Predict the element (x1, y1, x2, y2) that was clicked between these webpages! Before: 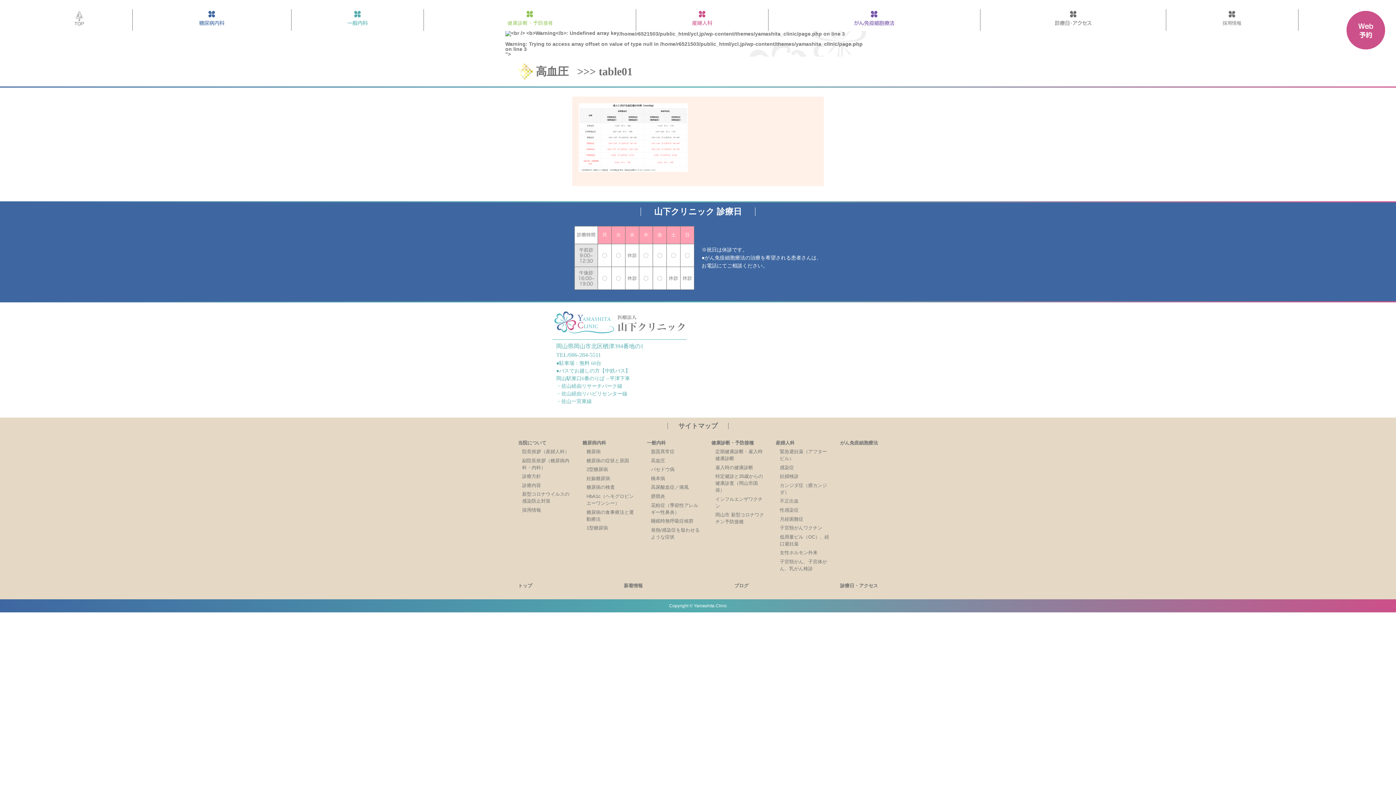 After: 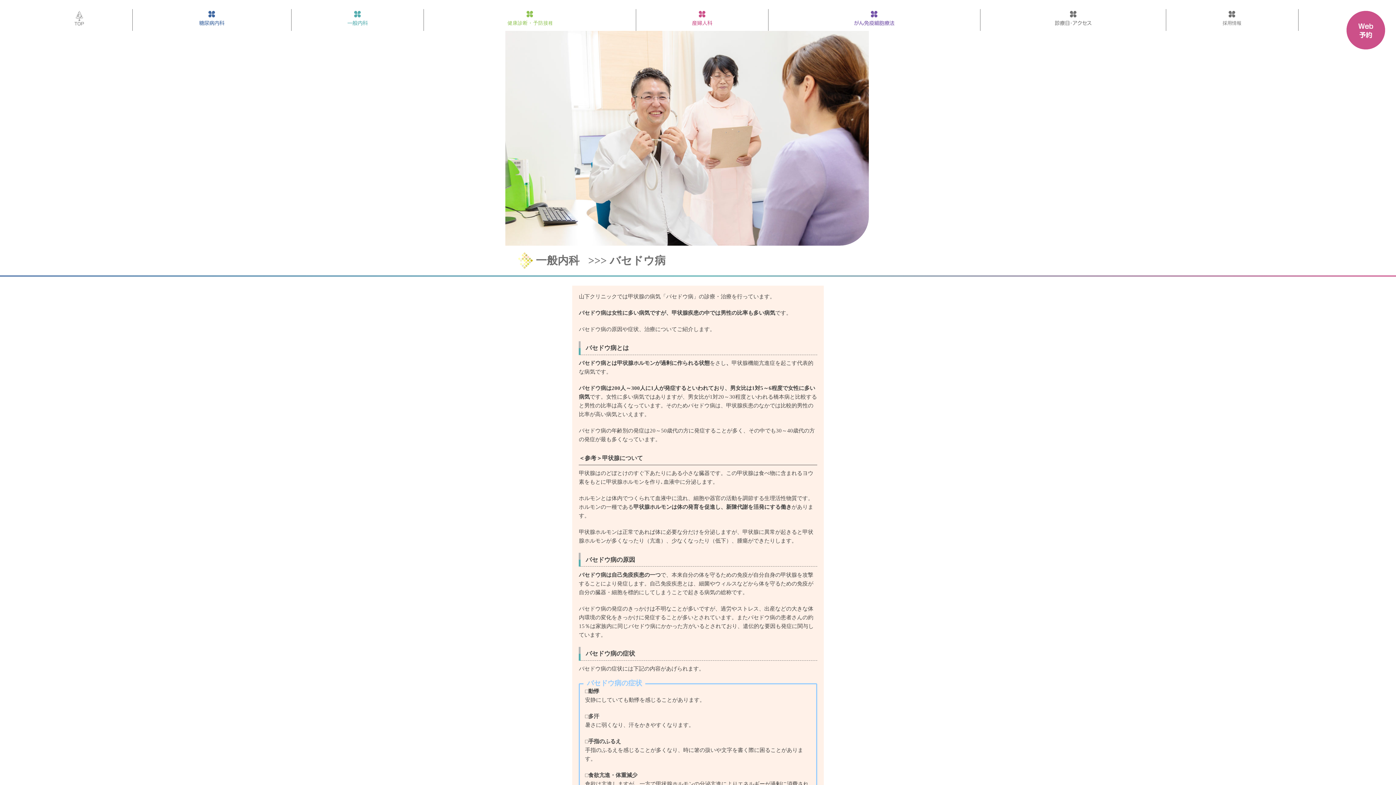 Action: bbox: (651, 467, 674, 472) label: バセドウ病